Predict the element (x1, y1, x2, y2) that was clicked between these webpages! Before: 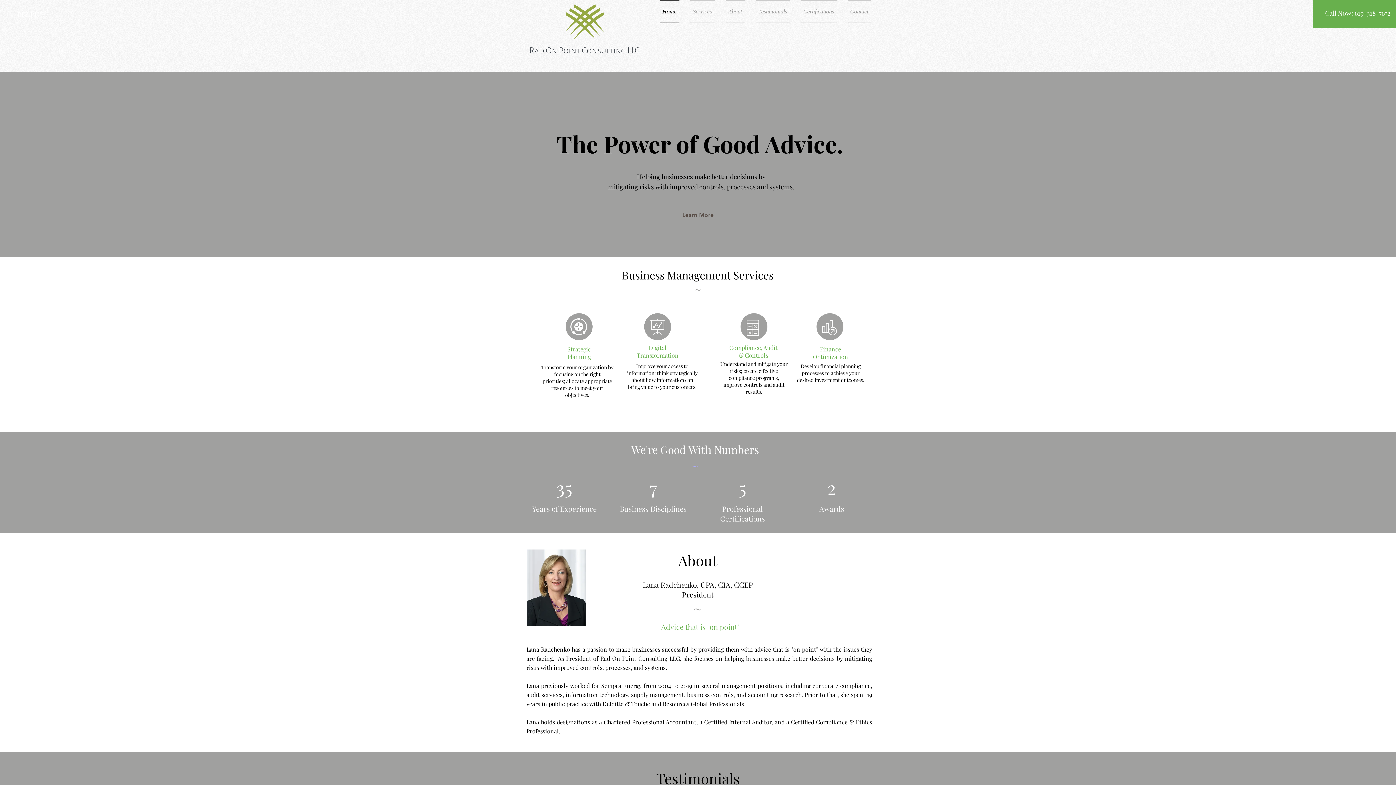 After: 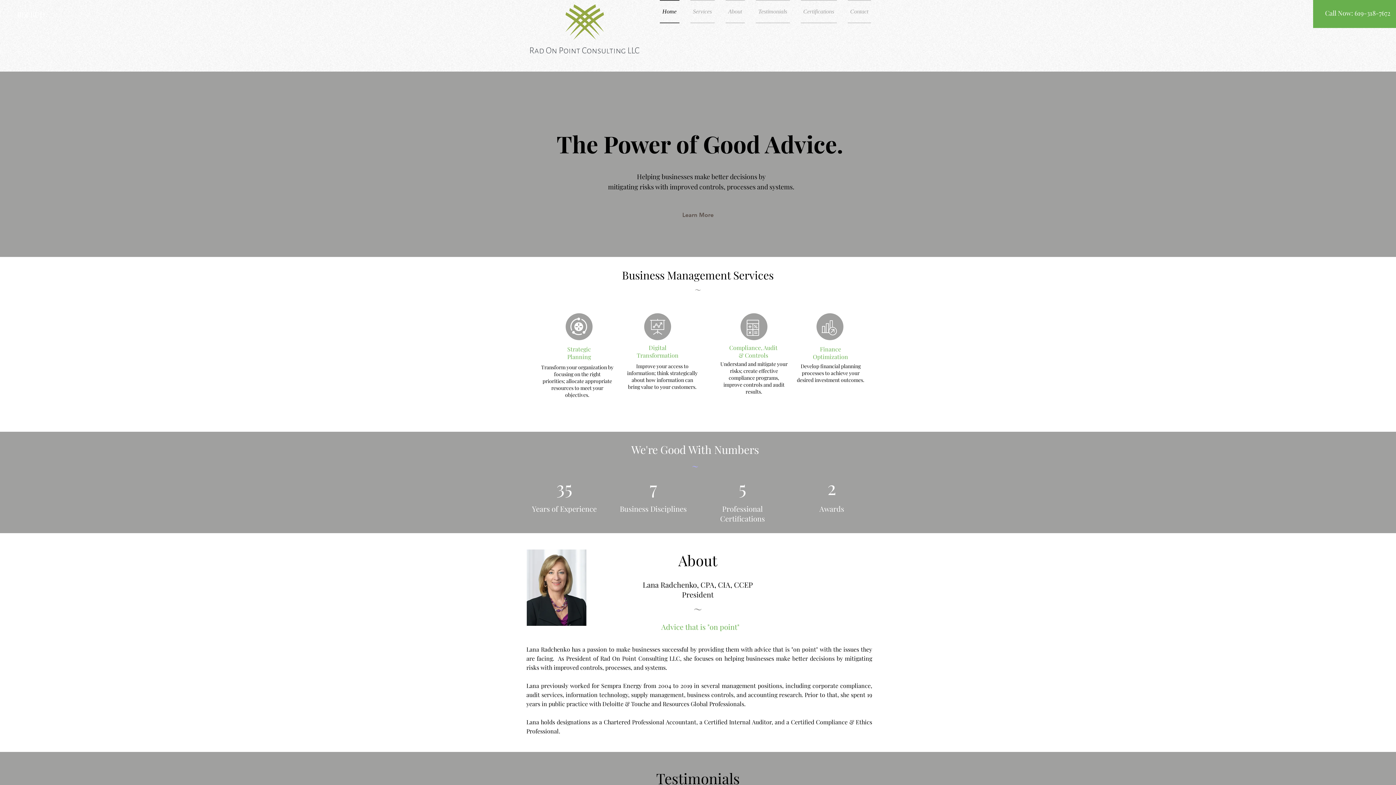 Action: label: Contact bbox: (842, 0, 871, 23)